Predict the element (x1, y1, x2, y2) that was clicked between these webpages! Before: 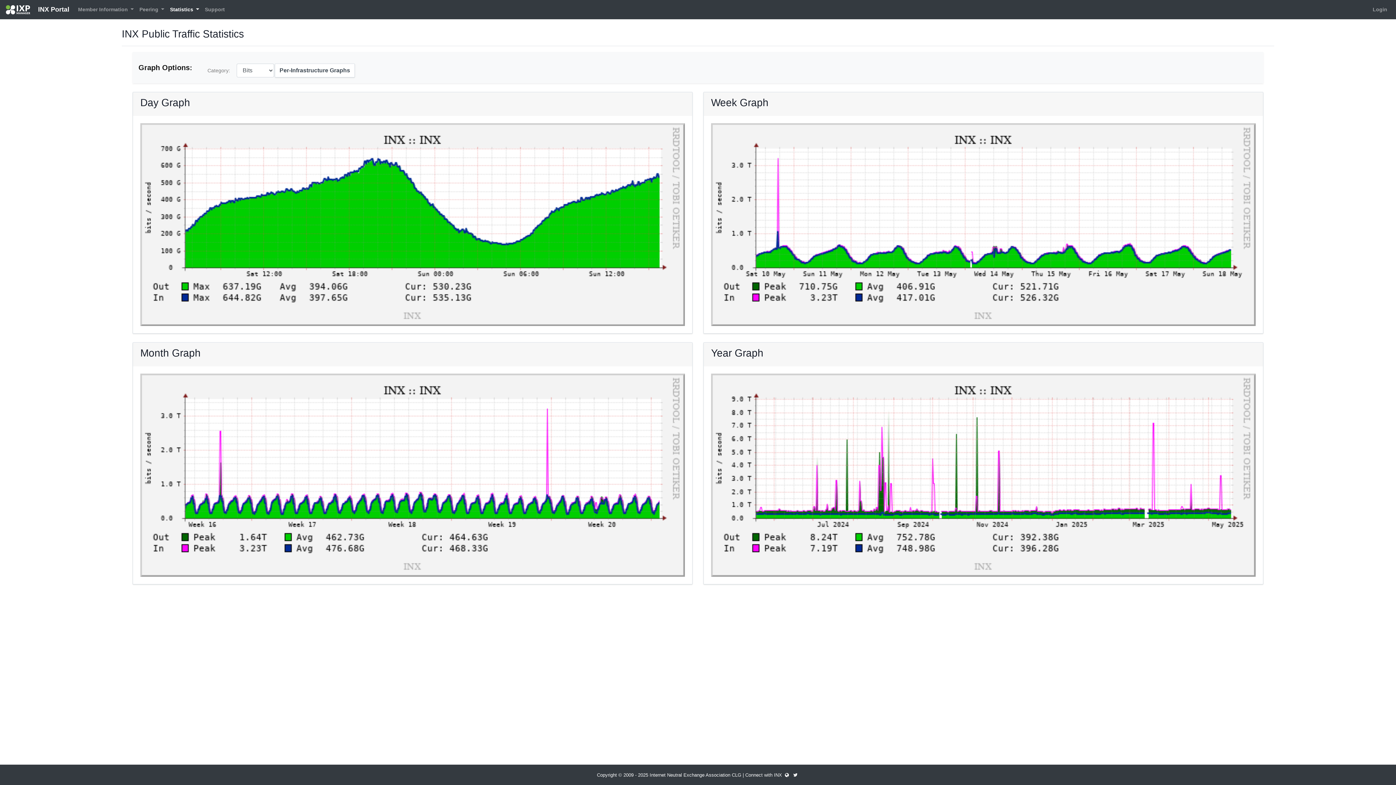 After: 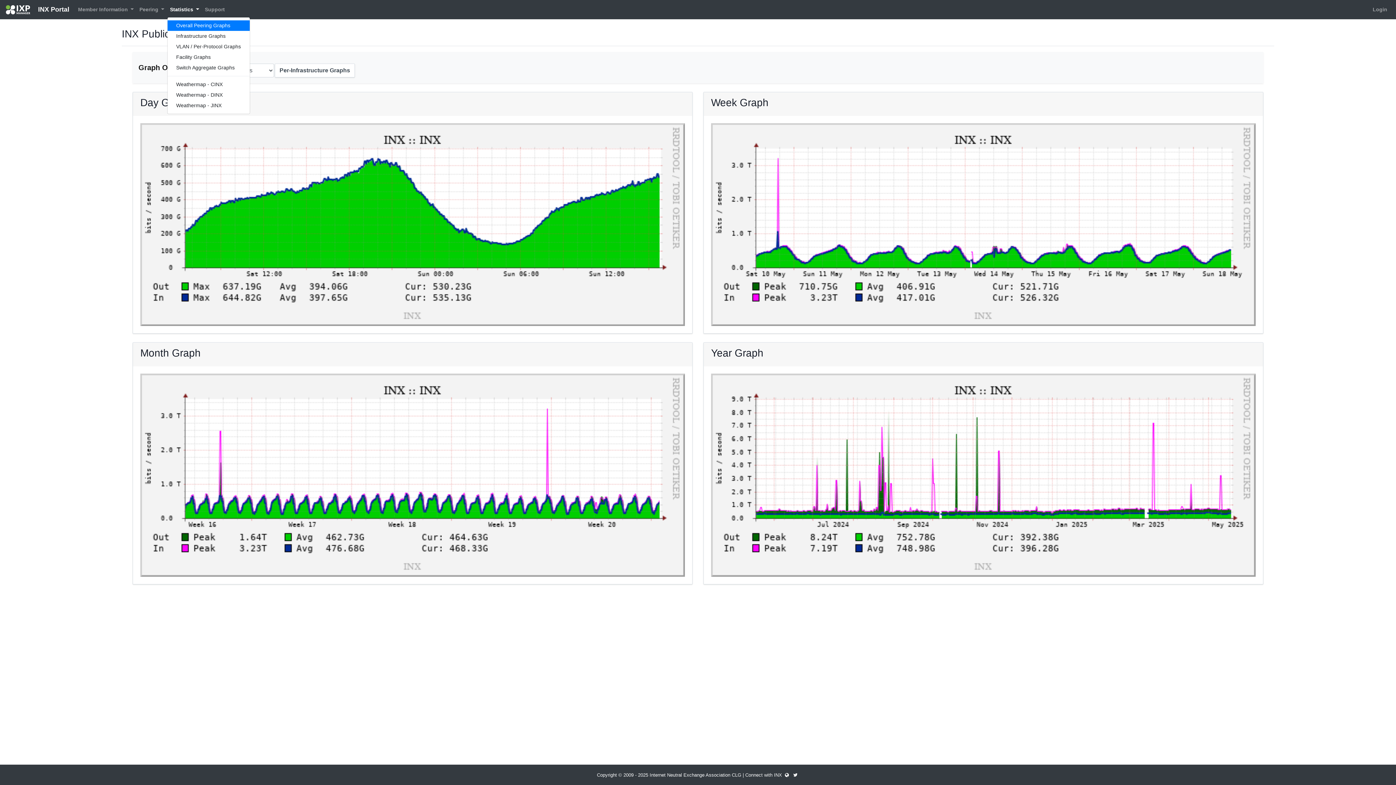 Action: bbox: (167, 2, 202, 16) label: Statistics 